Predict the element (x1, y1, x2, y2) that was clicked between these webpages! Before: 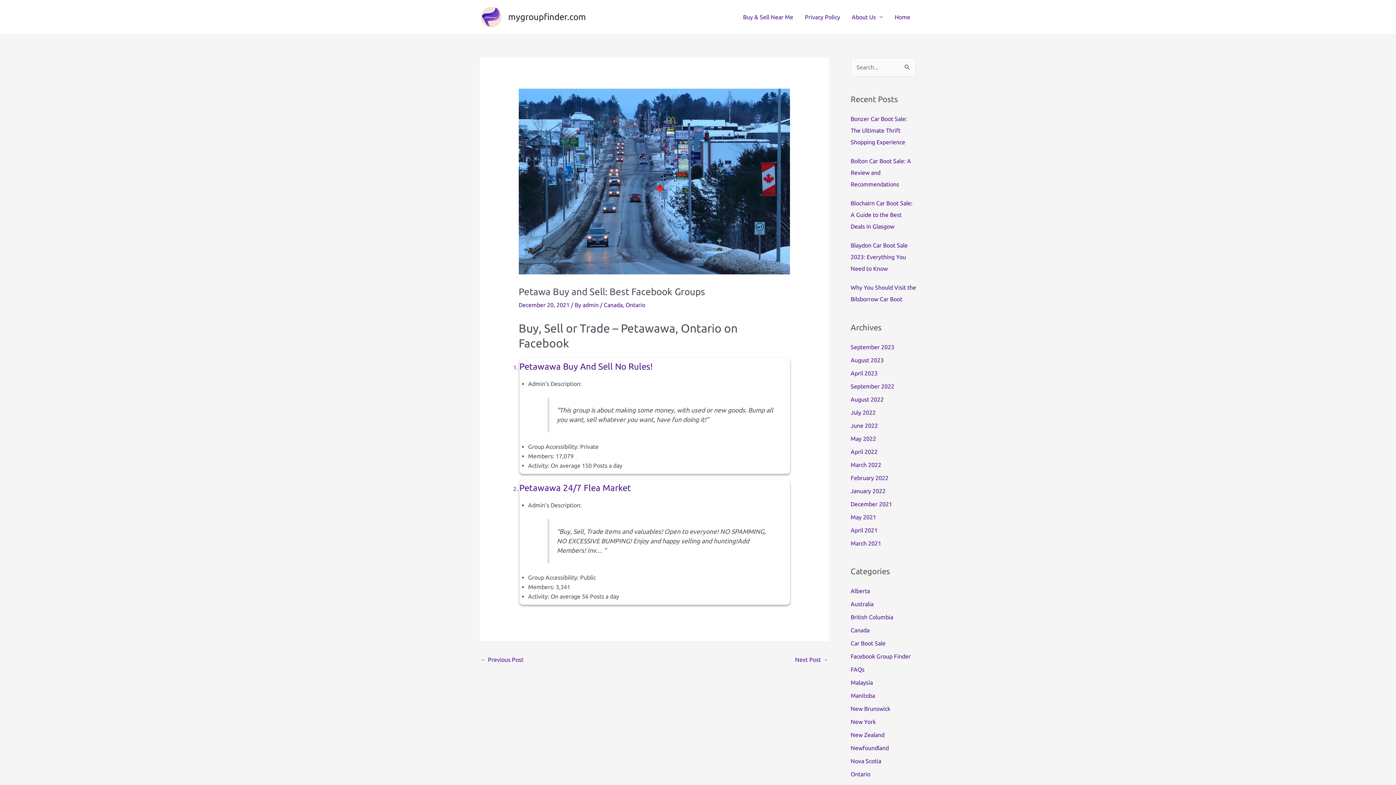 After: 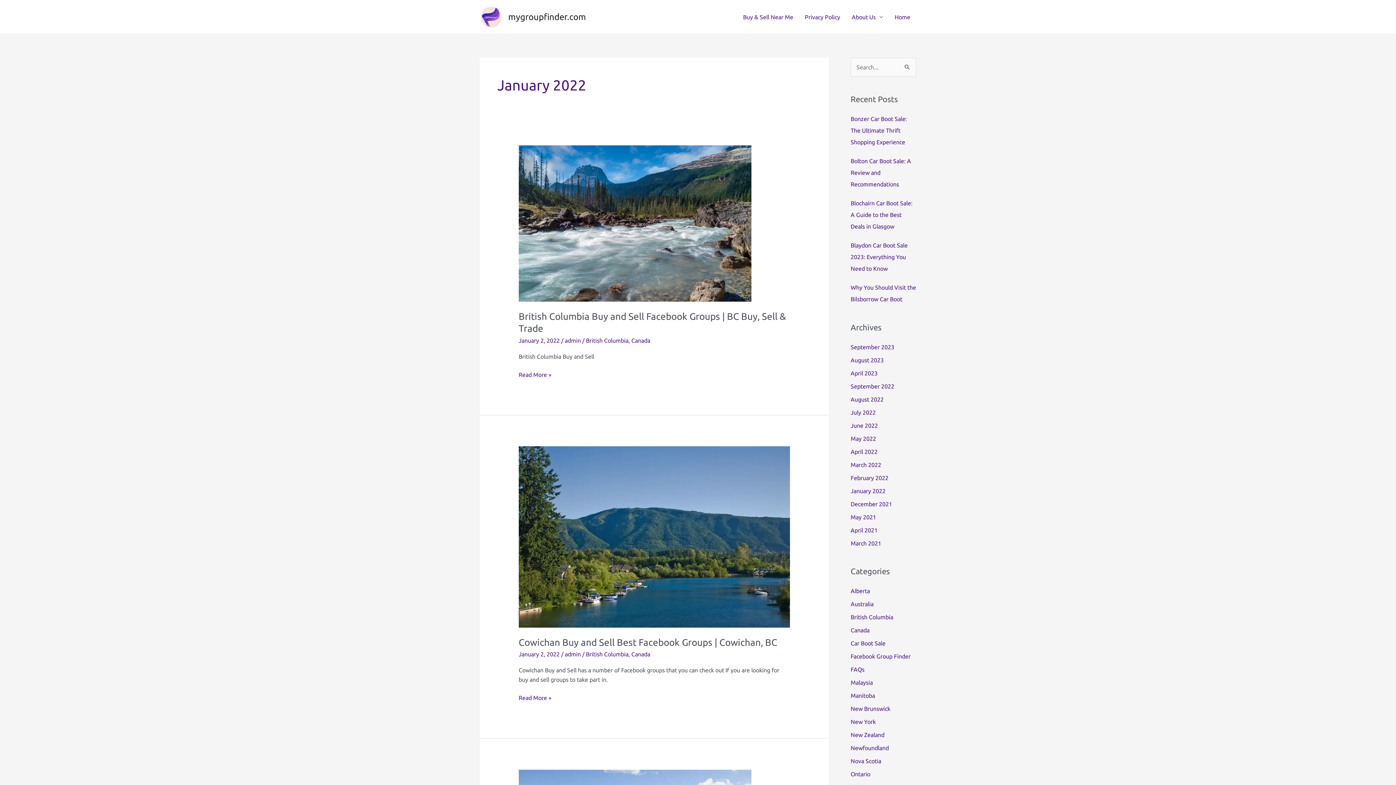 Action: label: January 2022 bbox: (850, 487, 885, 494)